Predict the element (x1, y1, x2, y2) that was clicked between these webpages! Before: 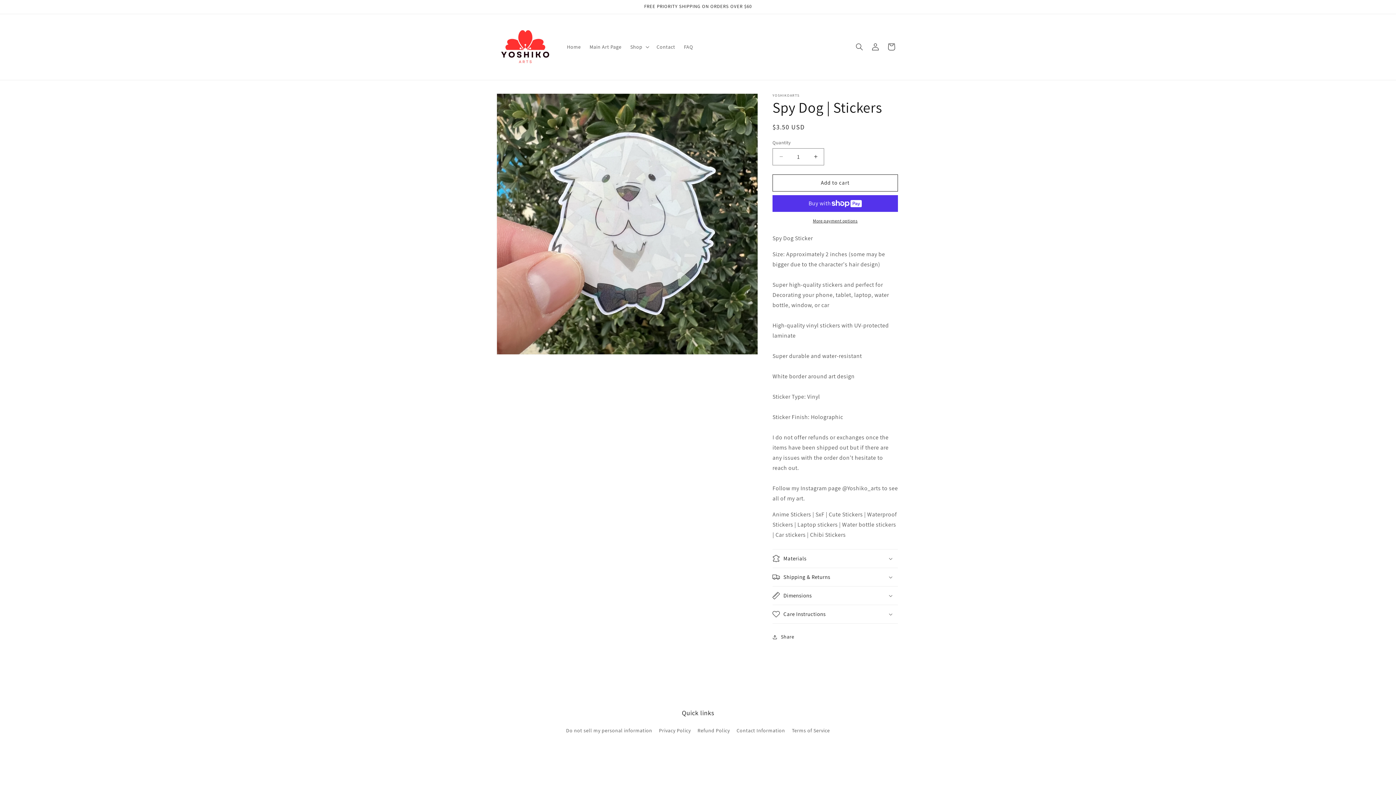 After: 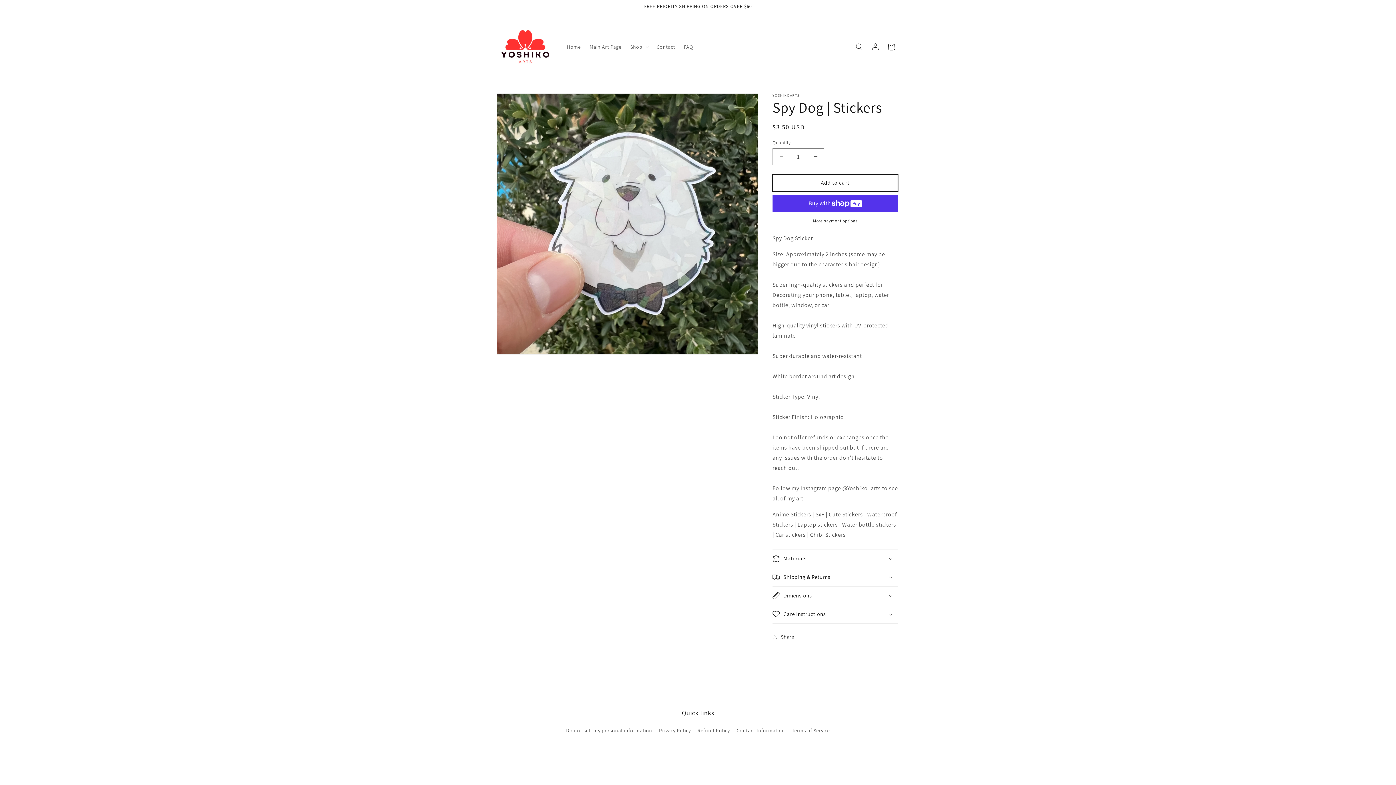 Action: label: Add to cart bbox: (772, 174, 898, 191)